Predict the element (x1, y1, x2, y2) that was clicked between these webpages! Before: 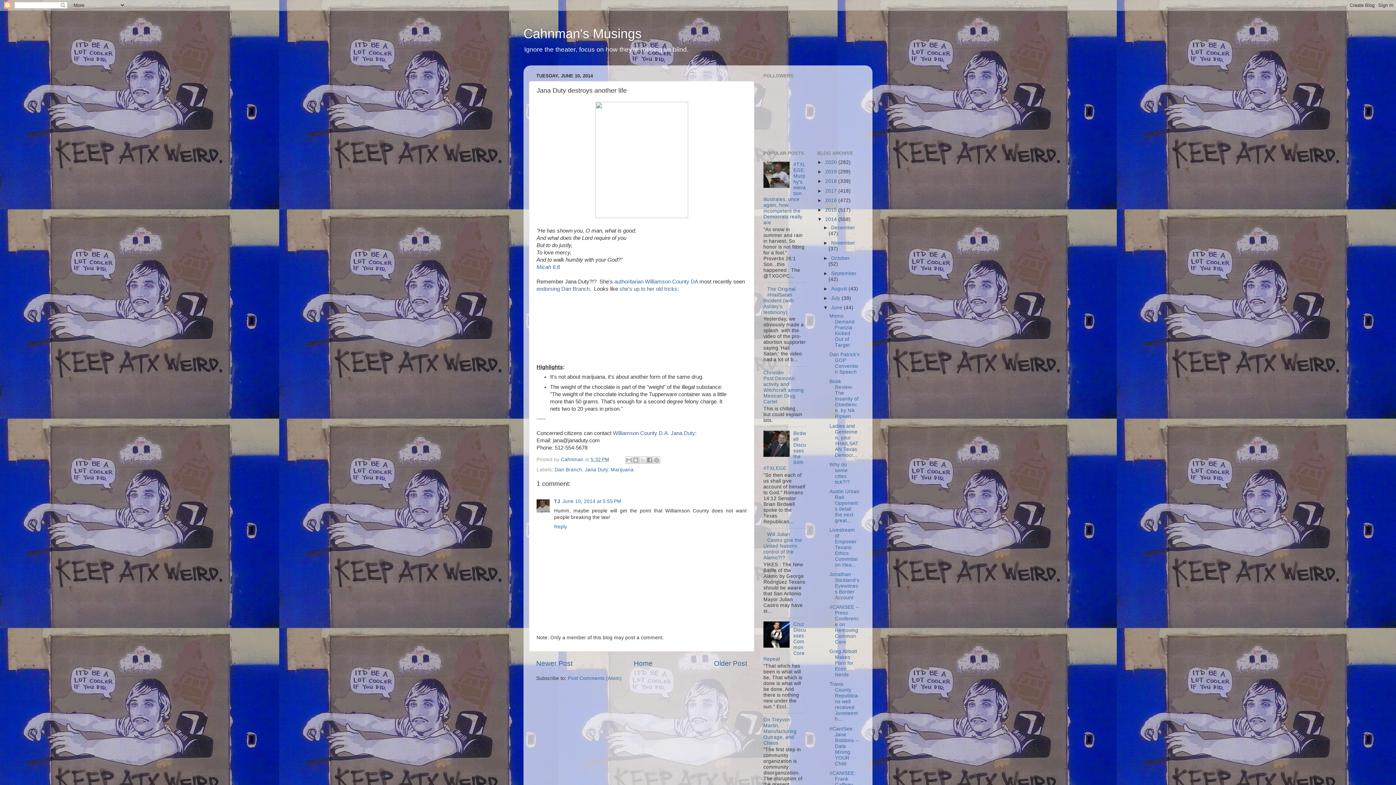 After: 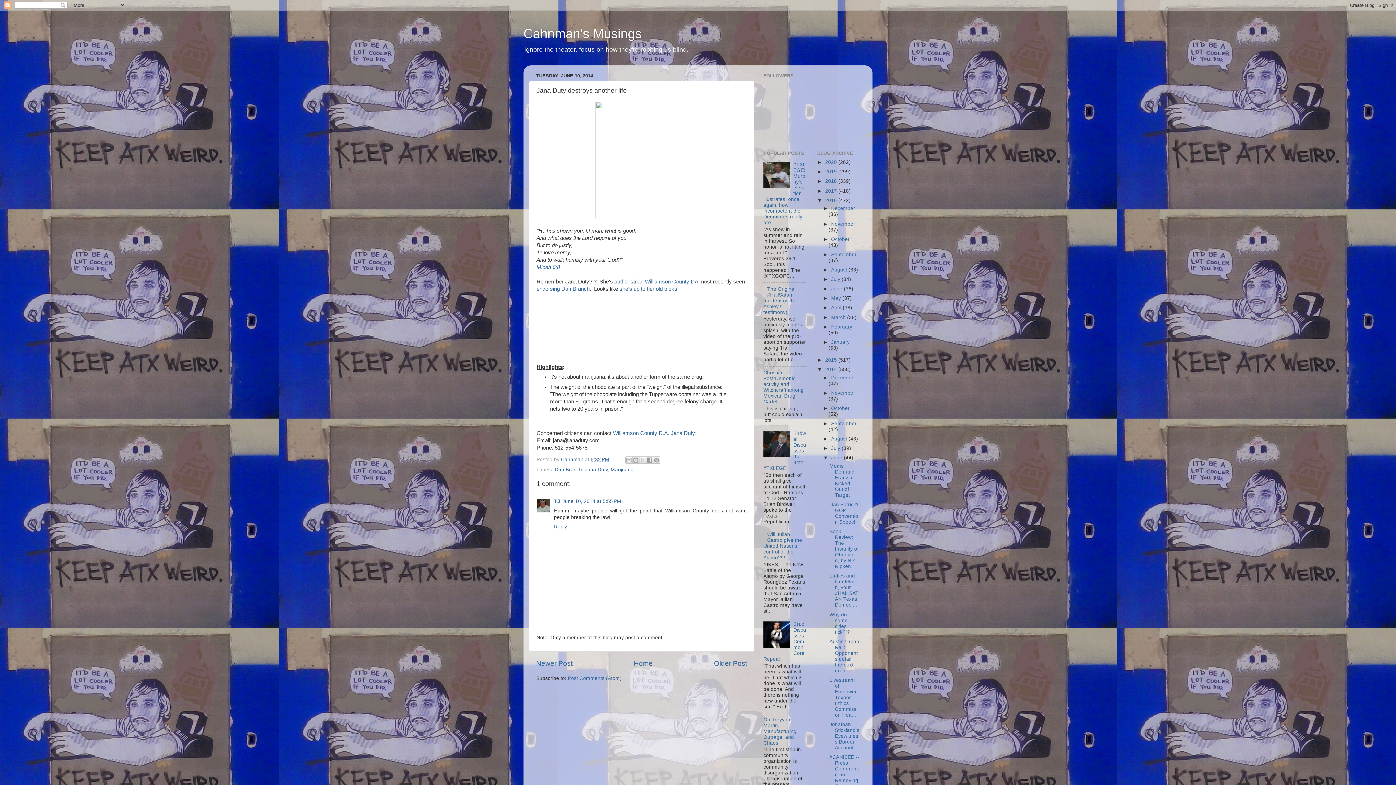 Action: bbox: (817, 197, 825, 203) label: ►  